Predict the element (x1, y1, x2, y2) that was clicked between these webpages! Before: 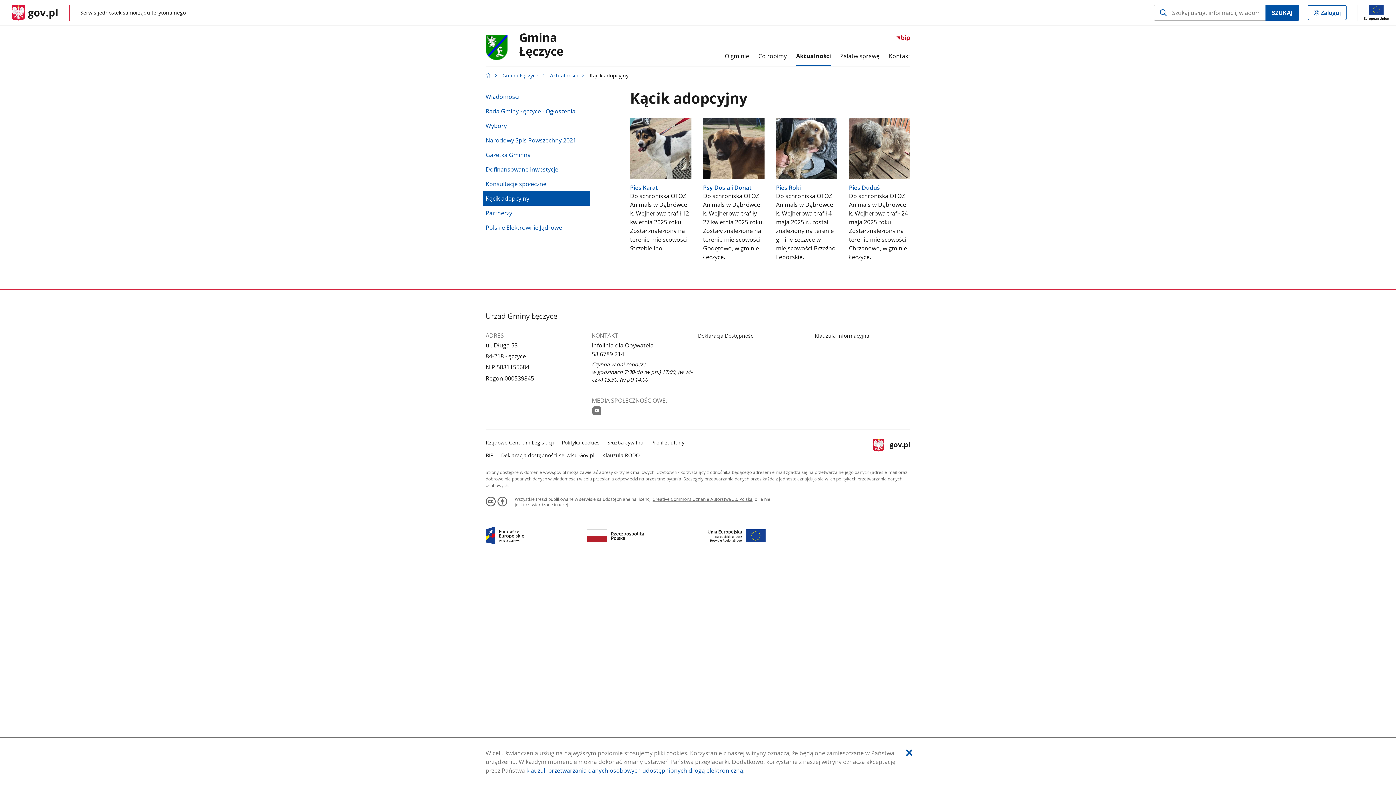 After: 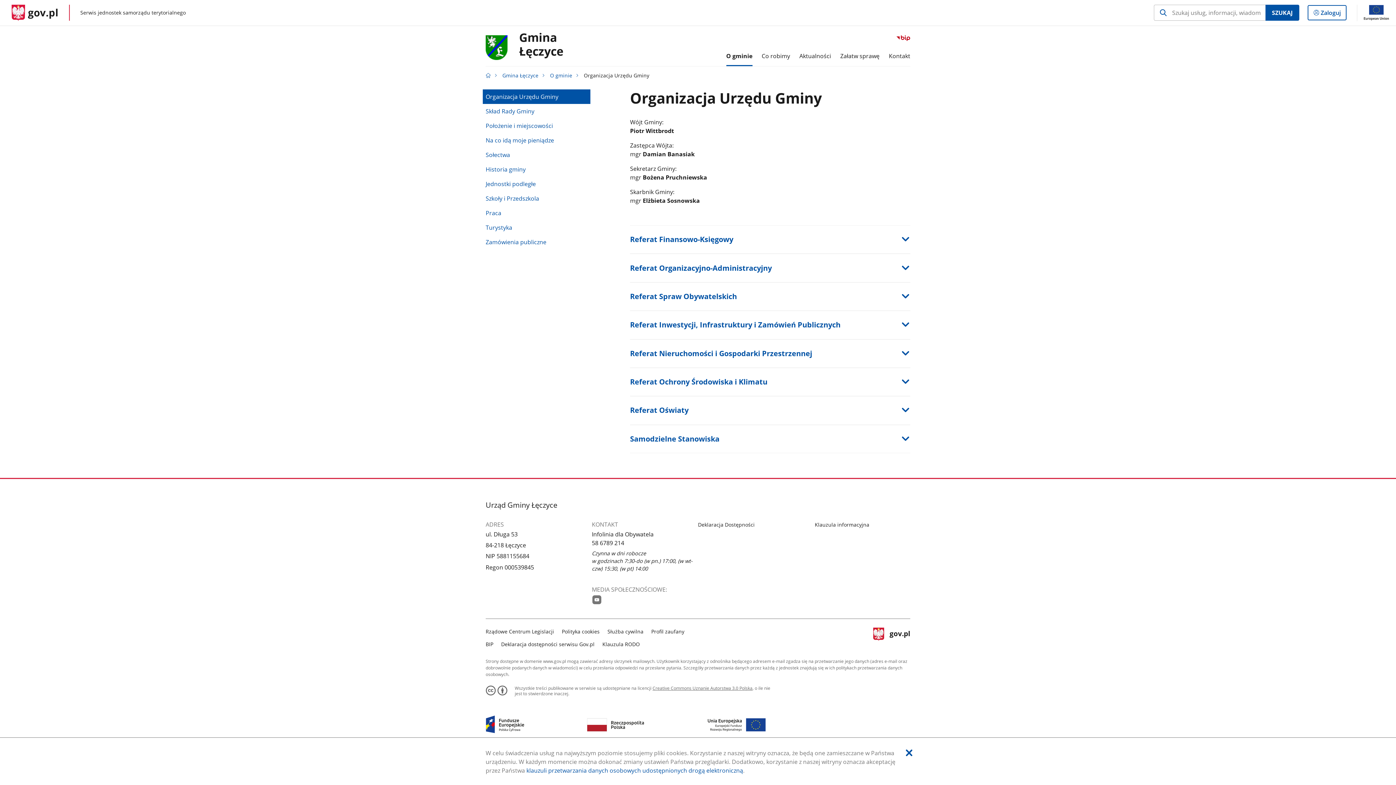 Action: label: O gminie bbox: (724, 45, 749, 66)